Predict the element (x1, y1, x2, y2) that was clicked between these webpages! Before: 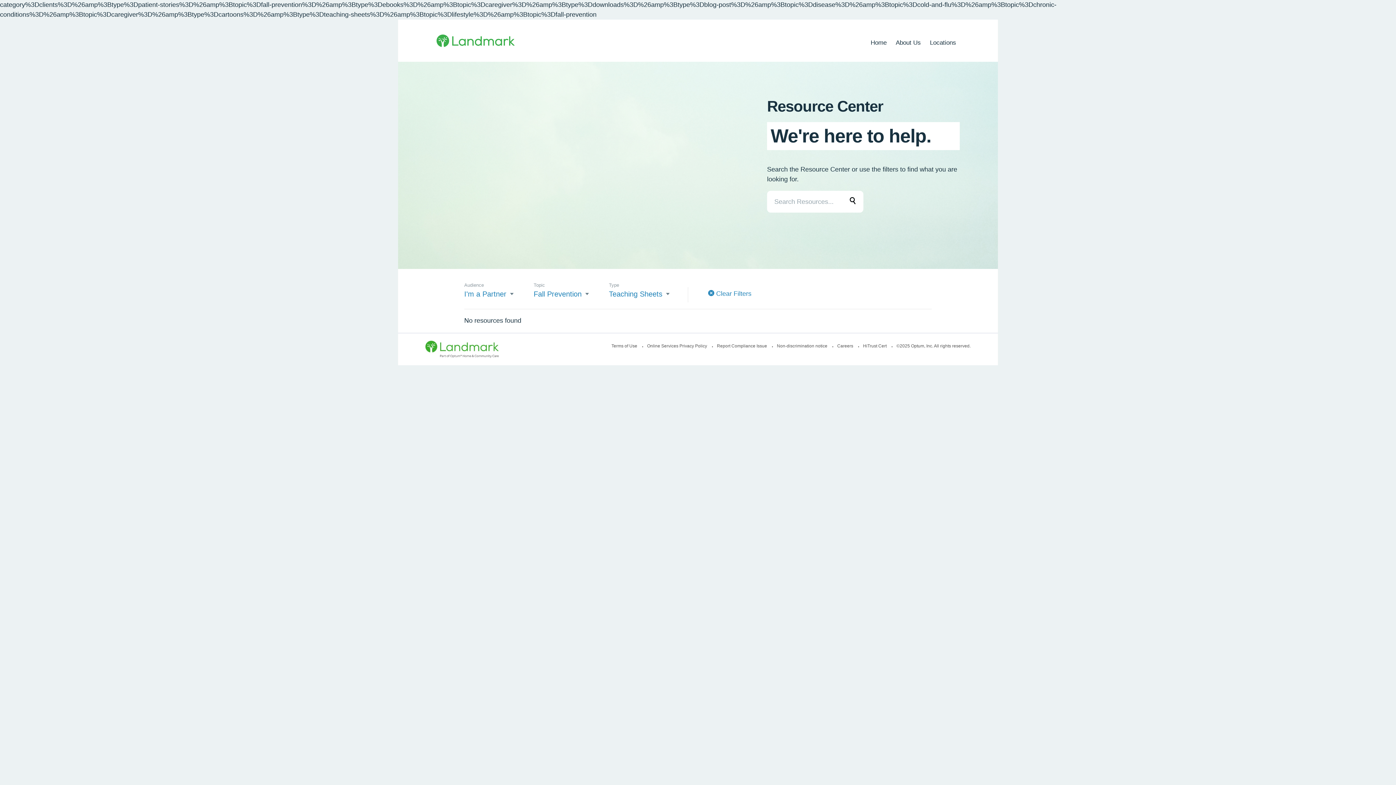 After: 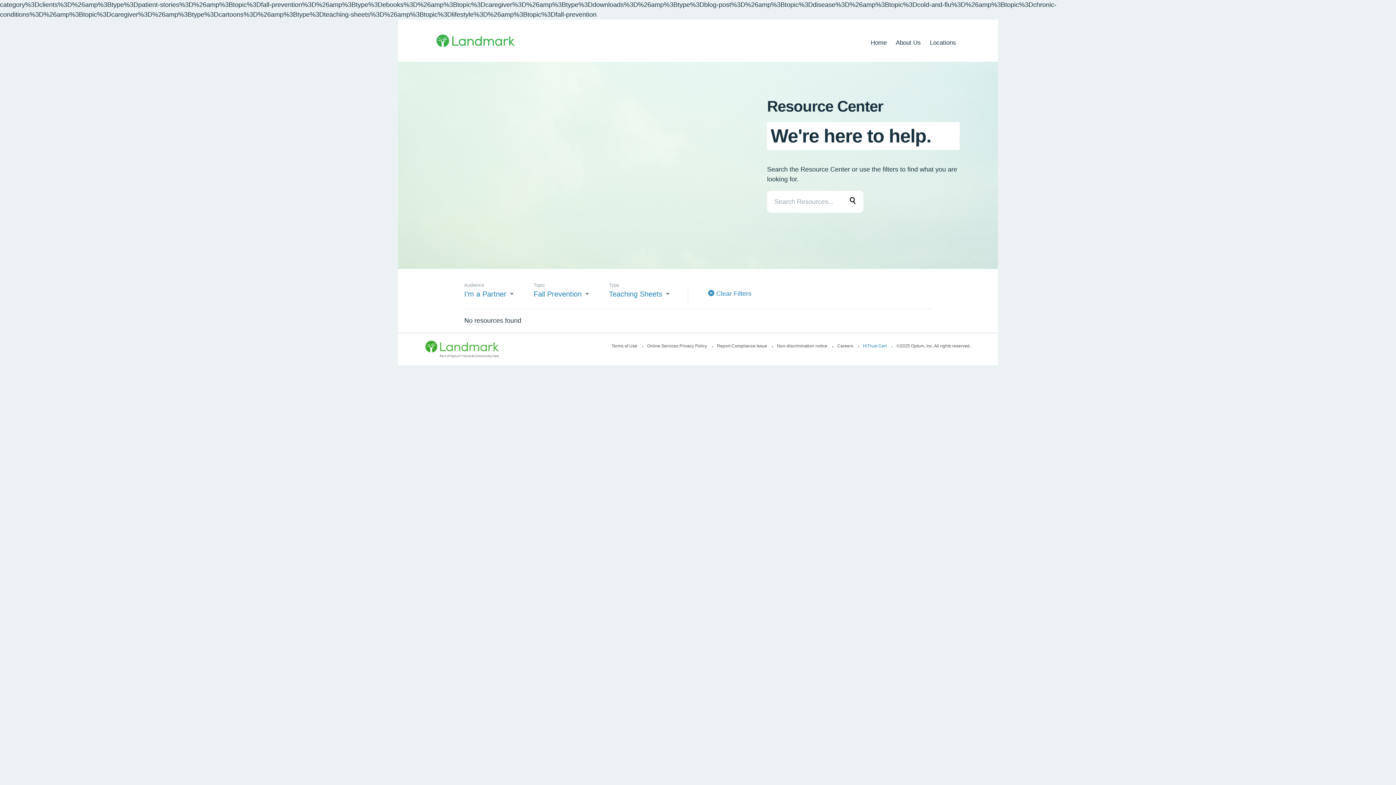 Action: bbox: (863, 343, 894, 348) label: HiTrust Cert 